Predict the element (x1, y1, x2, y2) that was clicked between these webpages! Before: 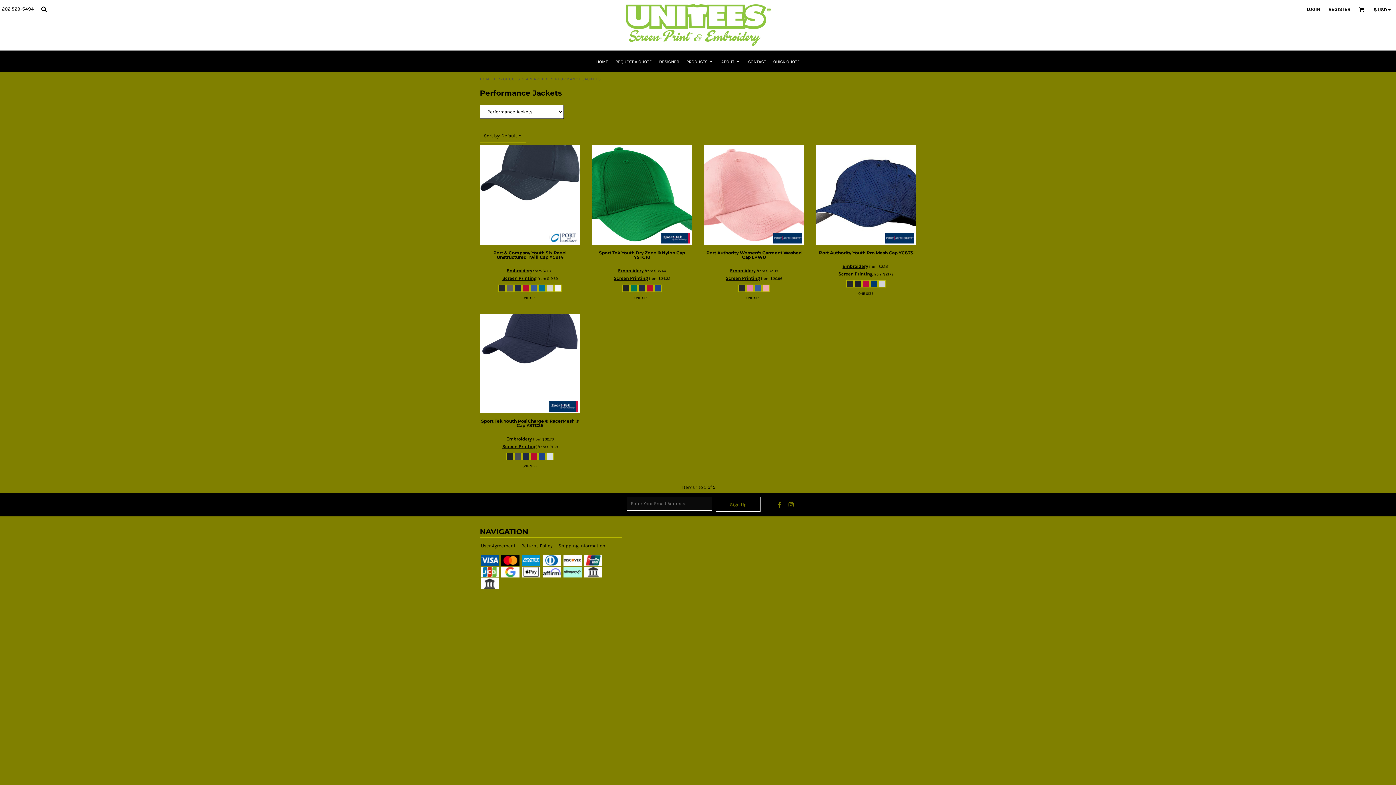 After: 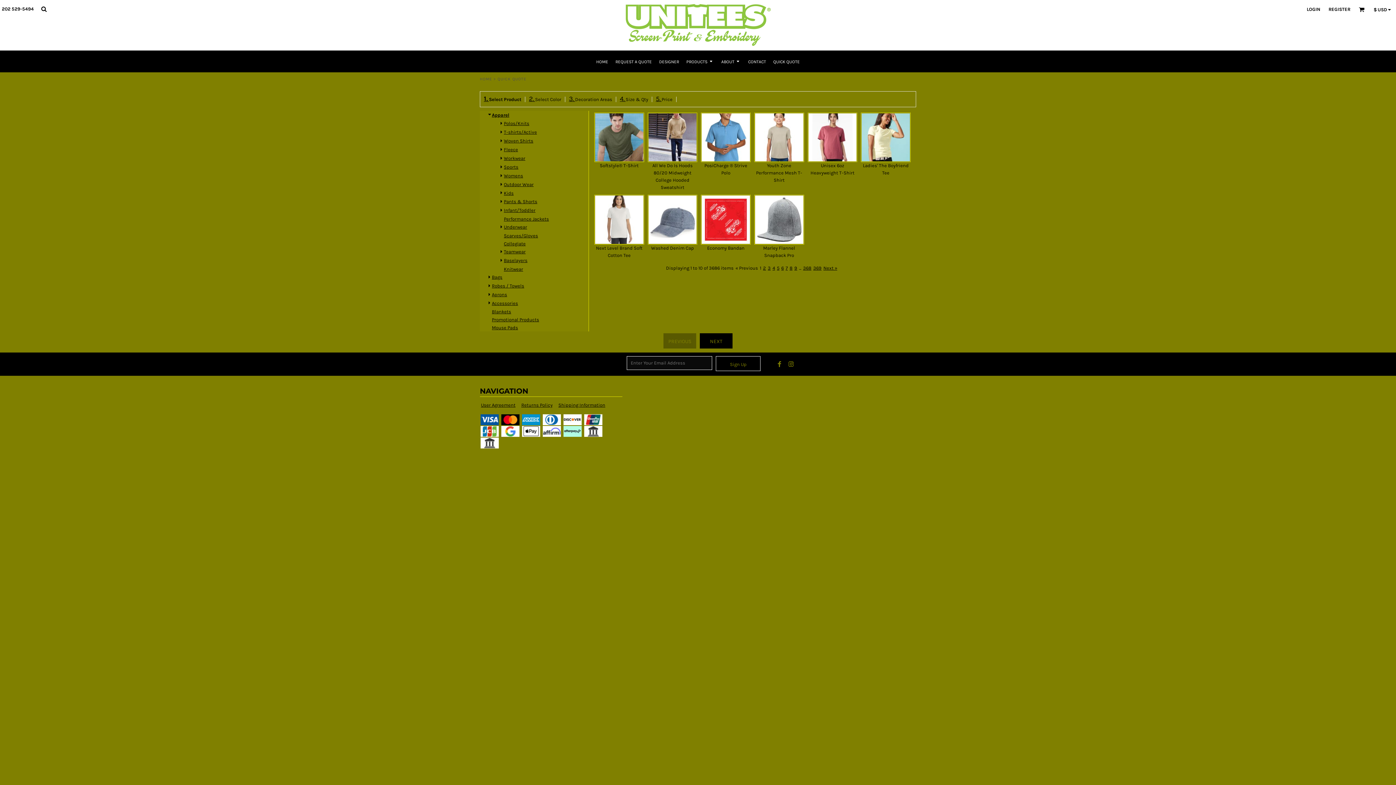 Action: bbox: (773, 59, 800, 64) label: QUICK QUOTE